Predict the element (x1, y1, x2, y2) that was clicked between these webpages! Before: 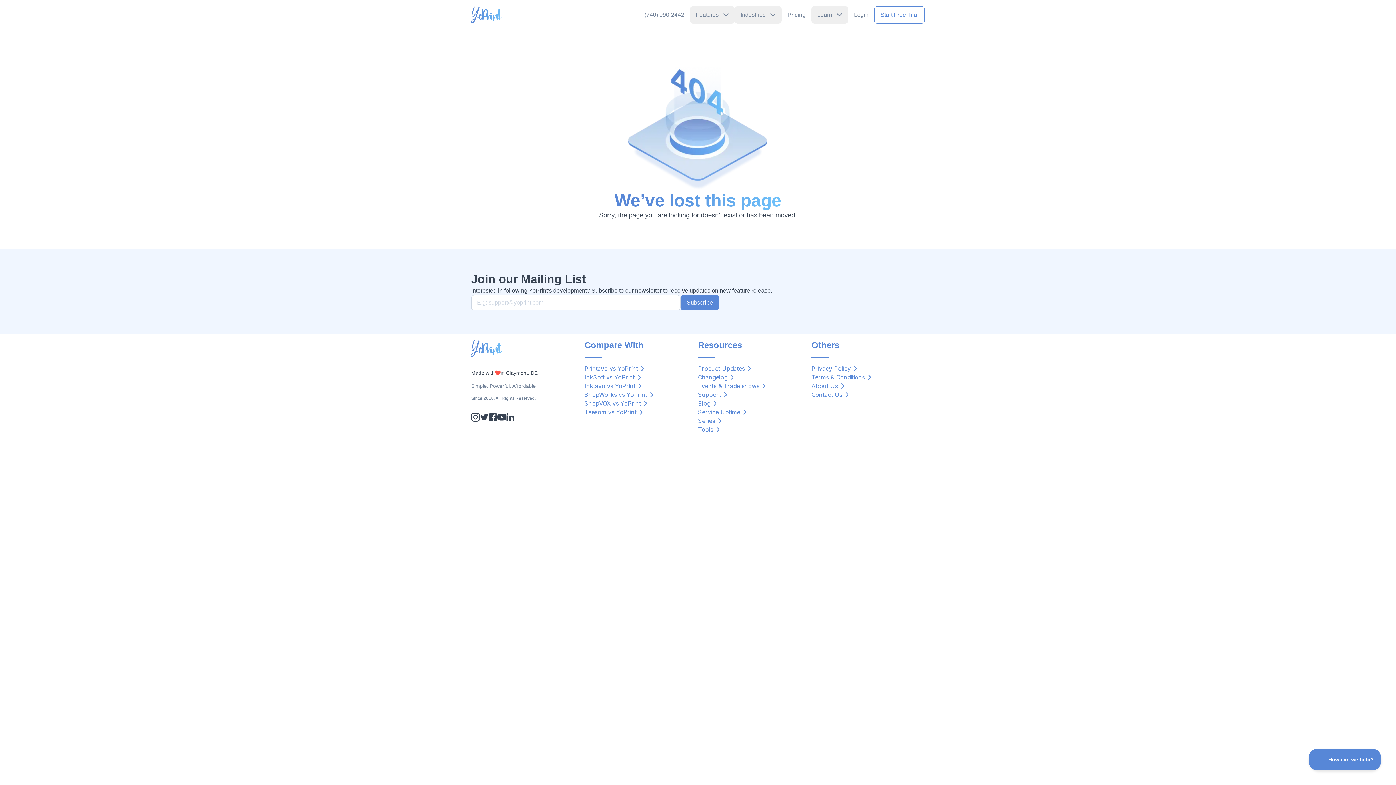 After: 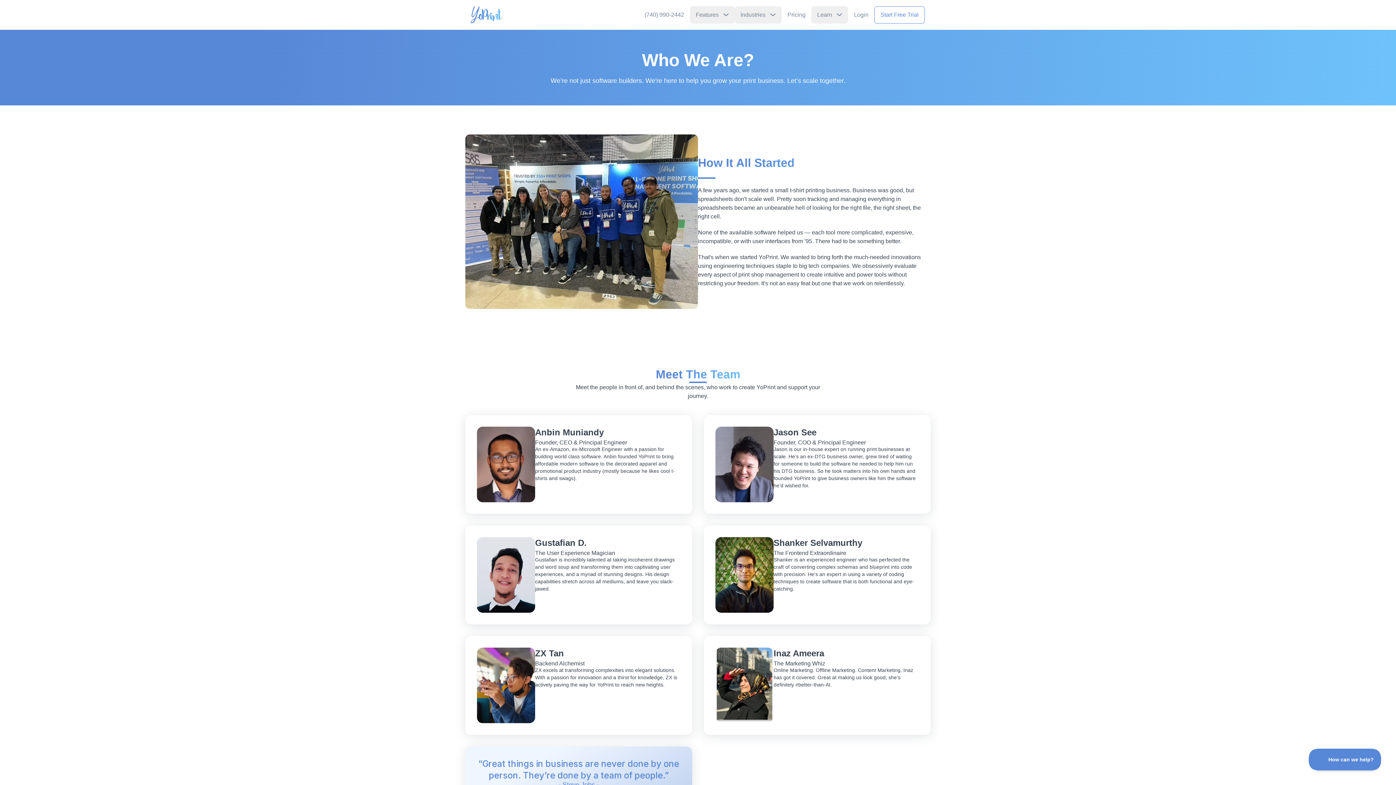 Action: bbox: (811, 381, 925, 390) label: About Us